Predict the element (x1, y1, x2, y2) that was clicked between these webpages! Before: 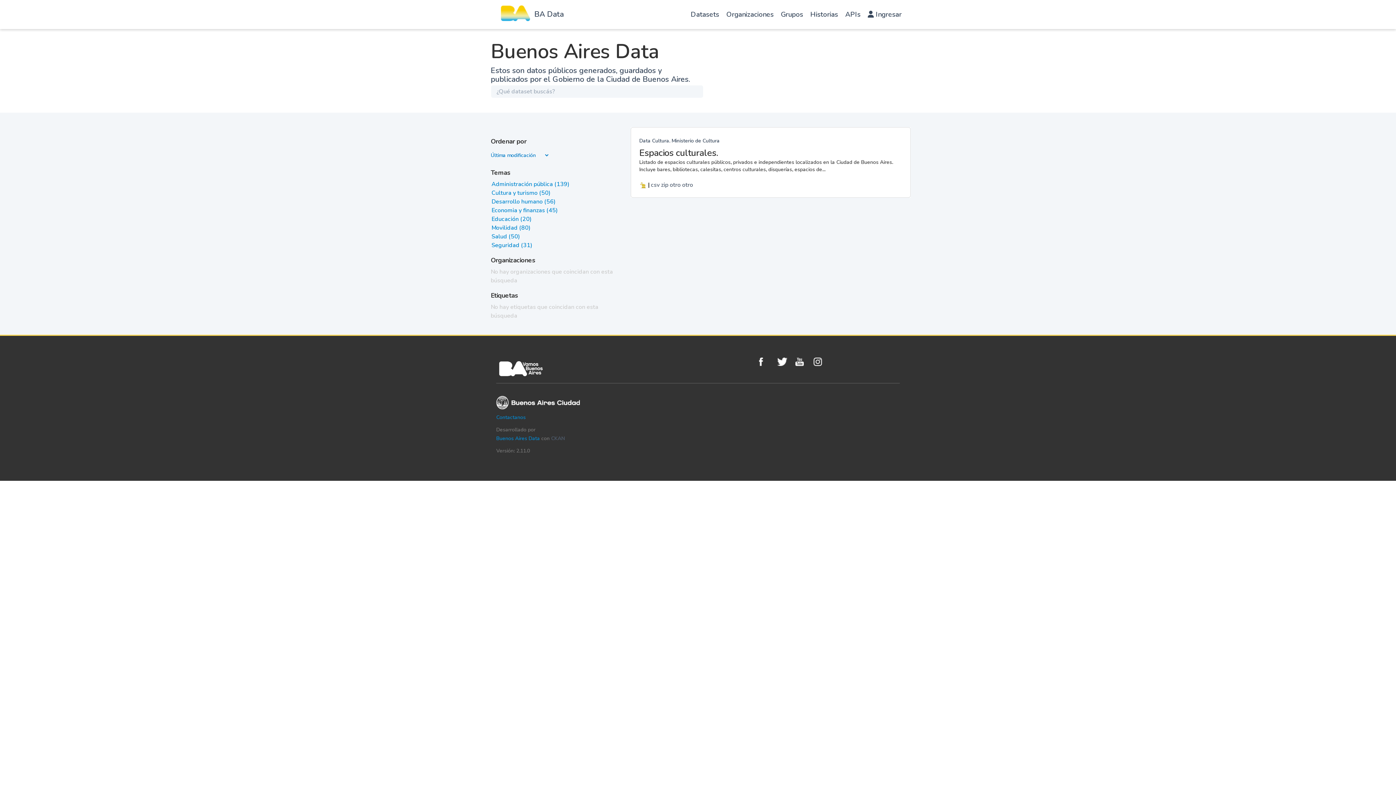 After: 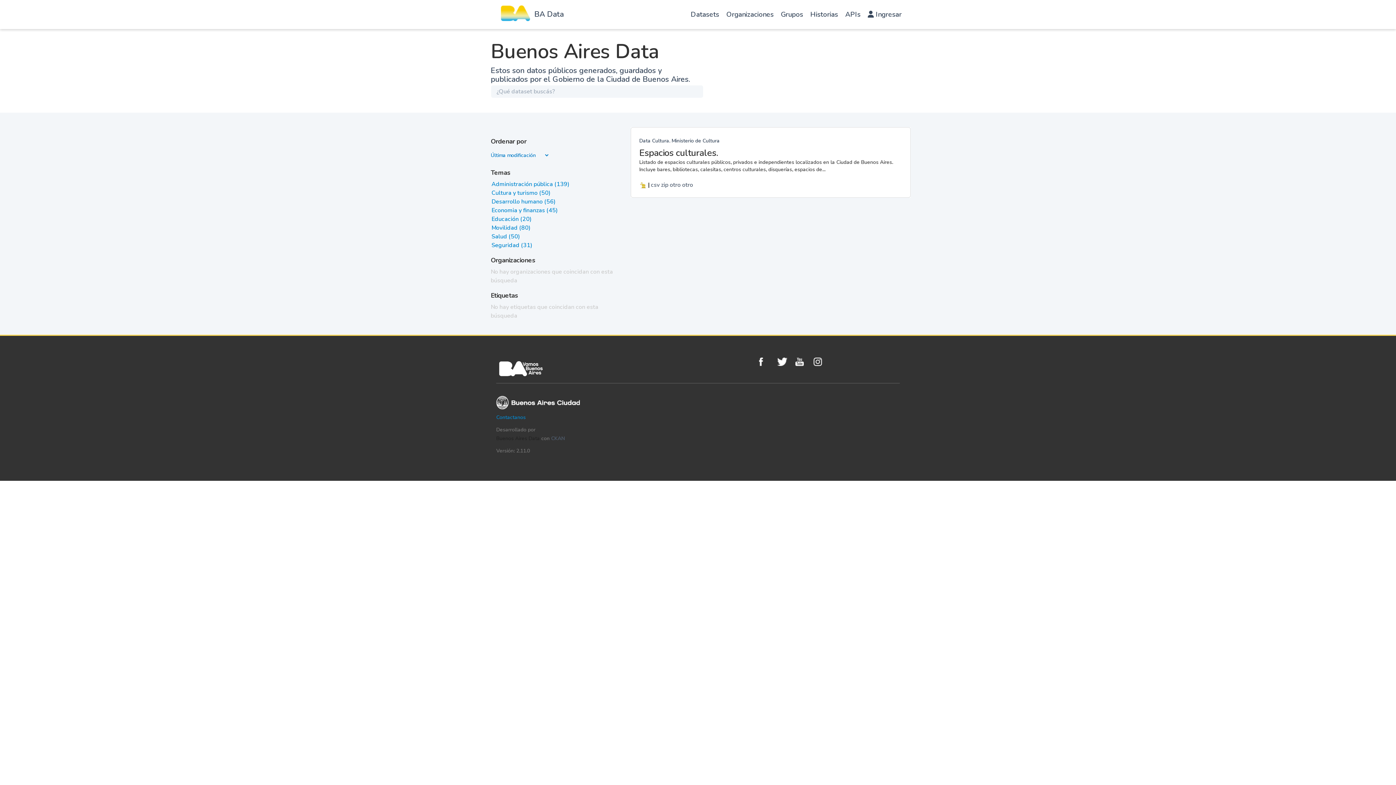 Action: label: Buenos Aires Data bbox: (496, 435, 540, 442)